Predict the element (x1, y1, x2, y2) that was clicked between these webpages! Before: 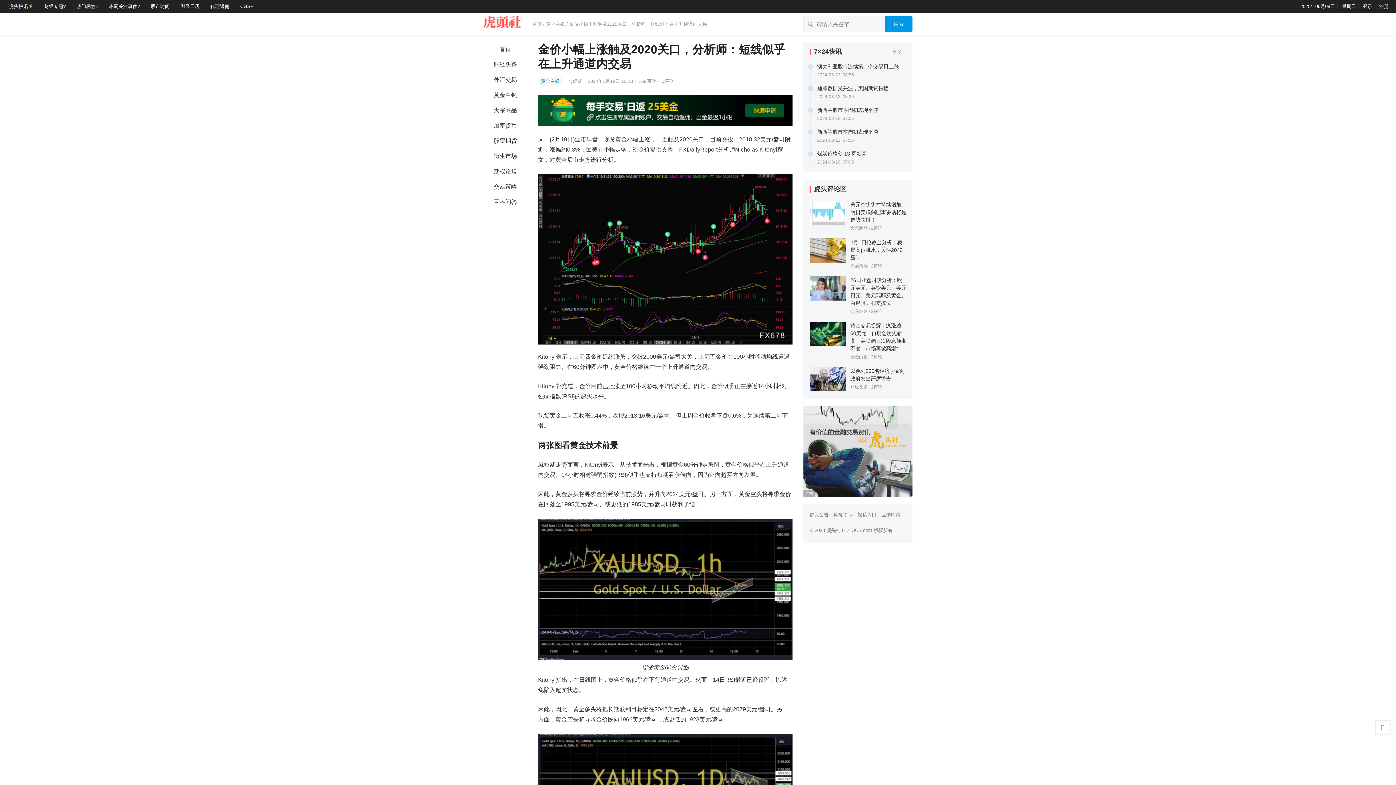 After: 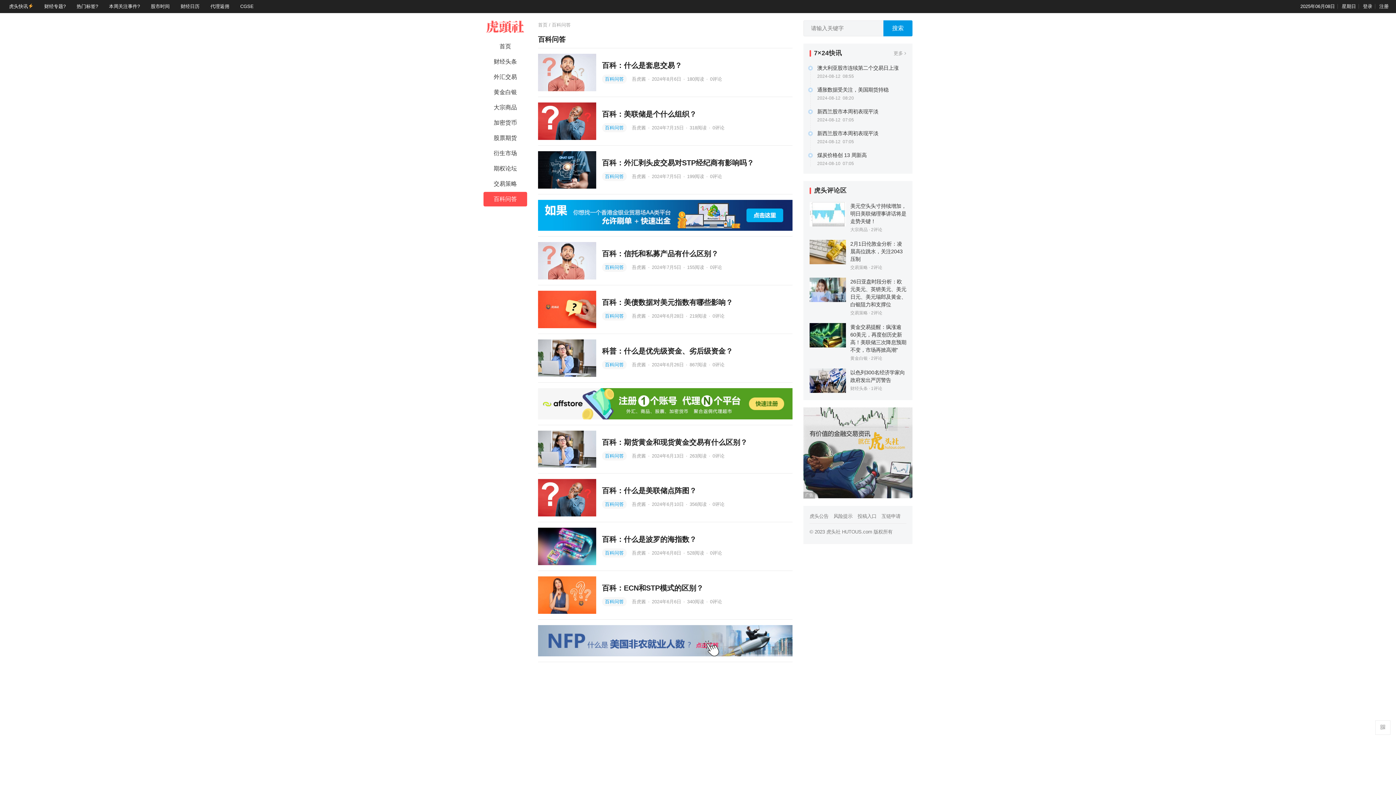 Action: bbox: (483, 194, 527, 209) label: 百科问答